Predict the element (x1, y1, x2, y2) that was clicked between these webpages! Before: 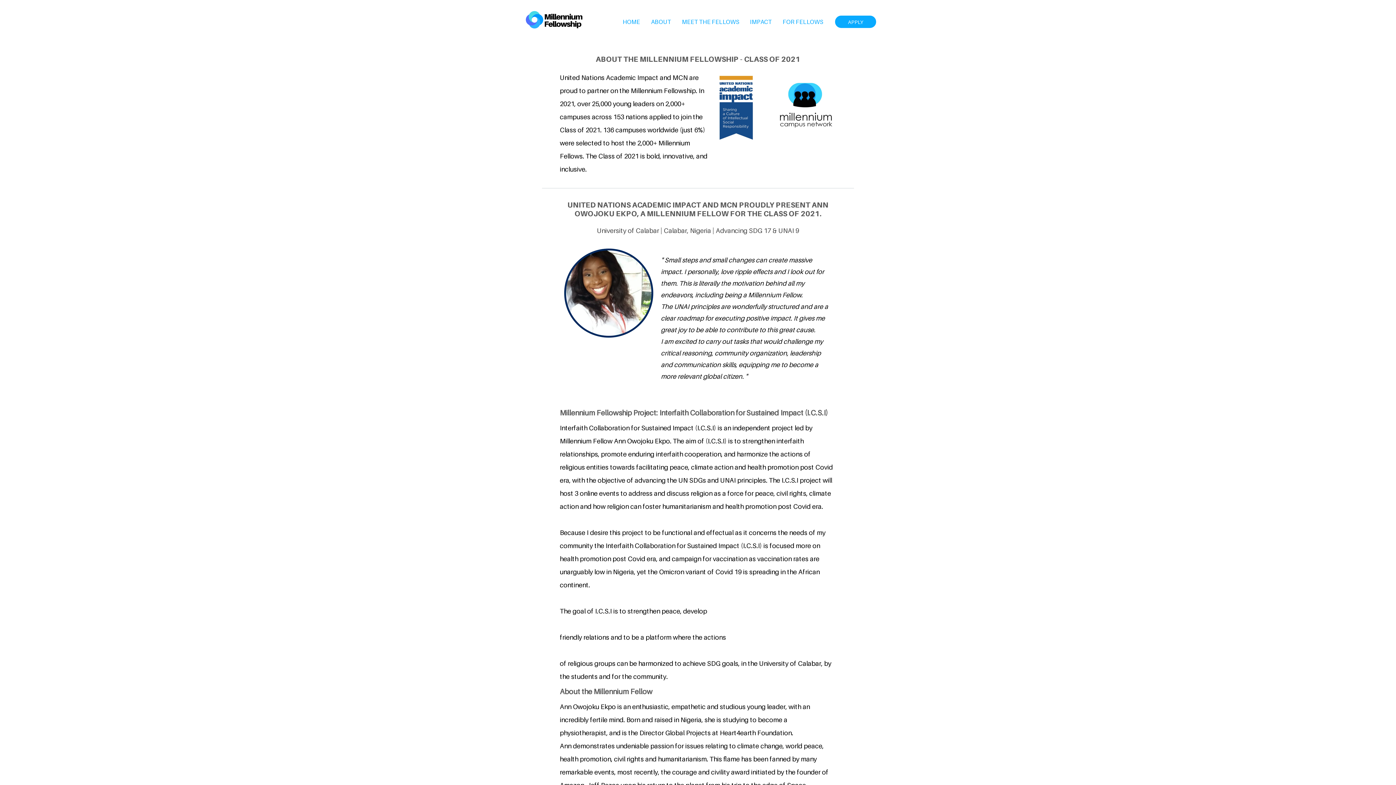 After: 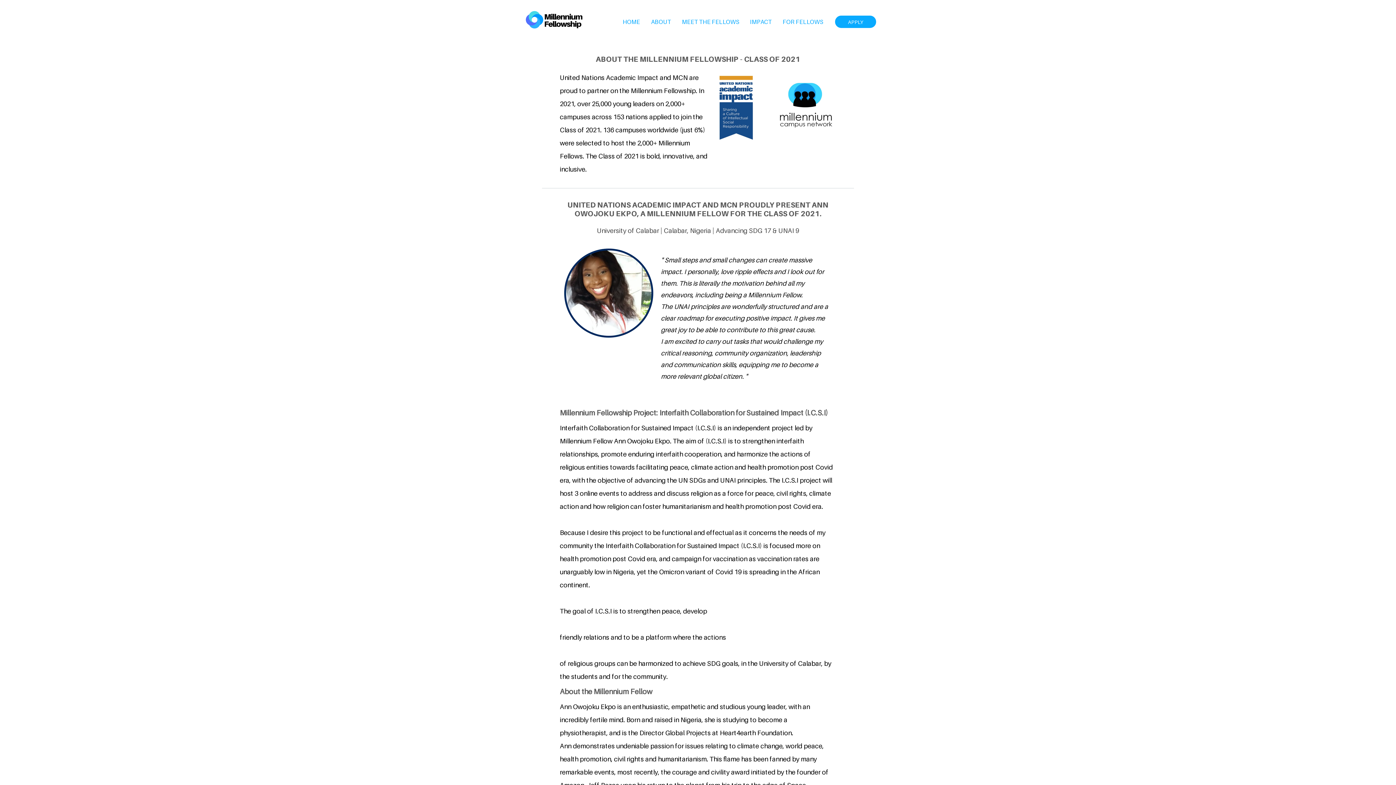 Action: label: ABOUT bbox: (645, 12, 676, 30)